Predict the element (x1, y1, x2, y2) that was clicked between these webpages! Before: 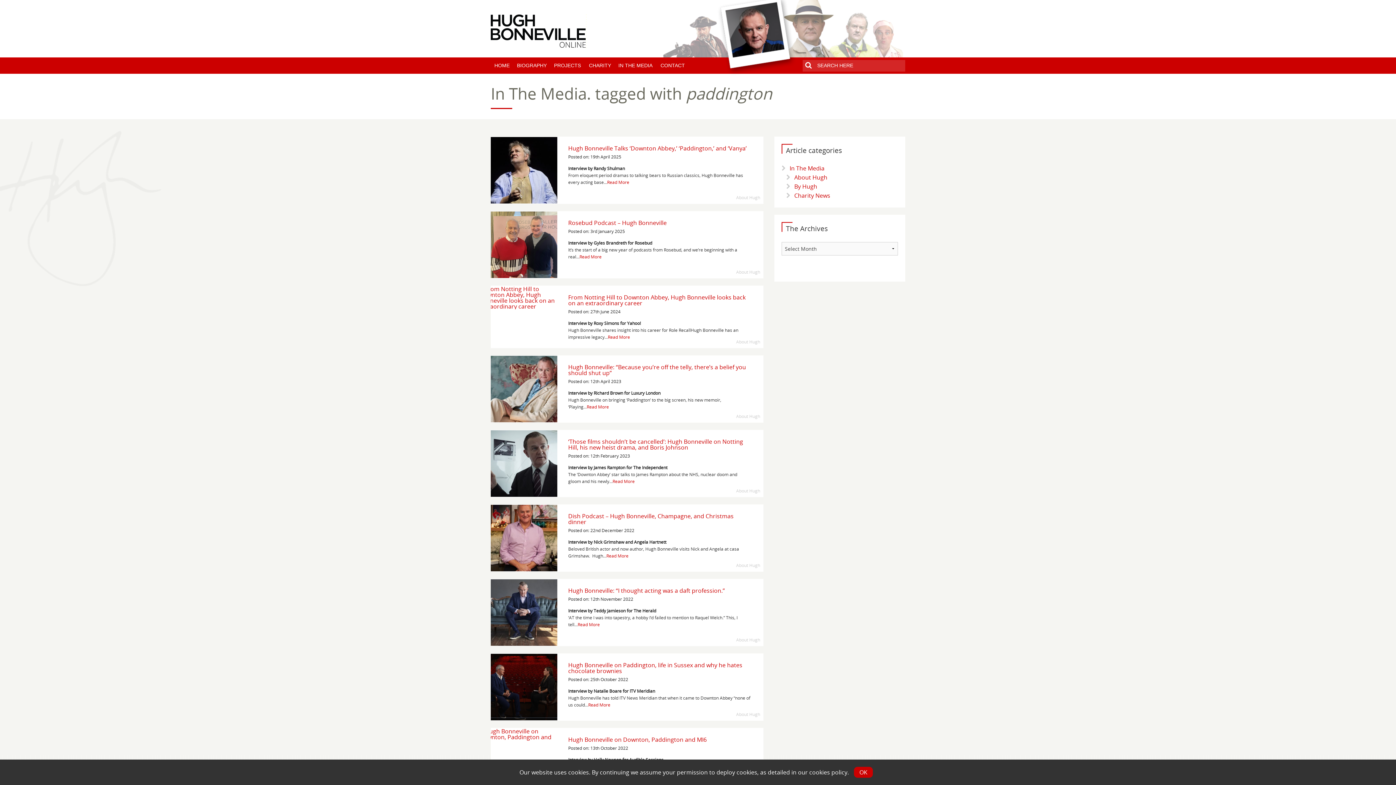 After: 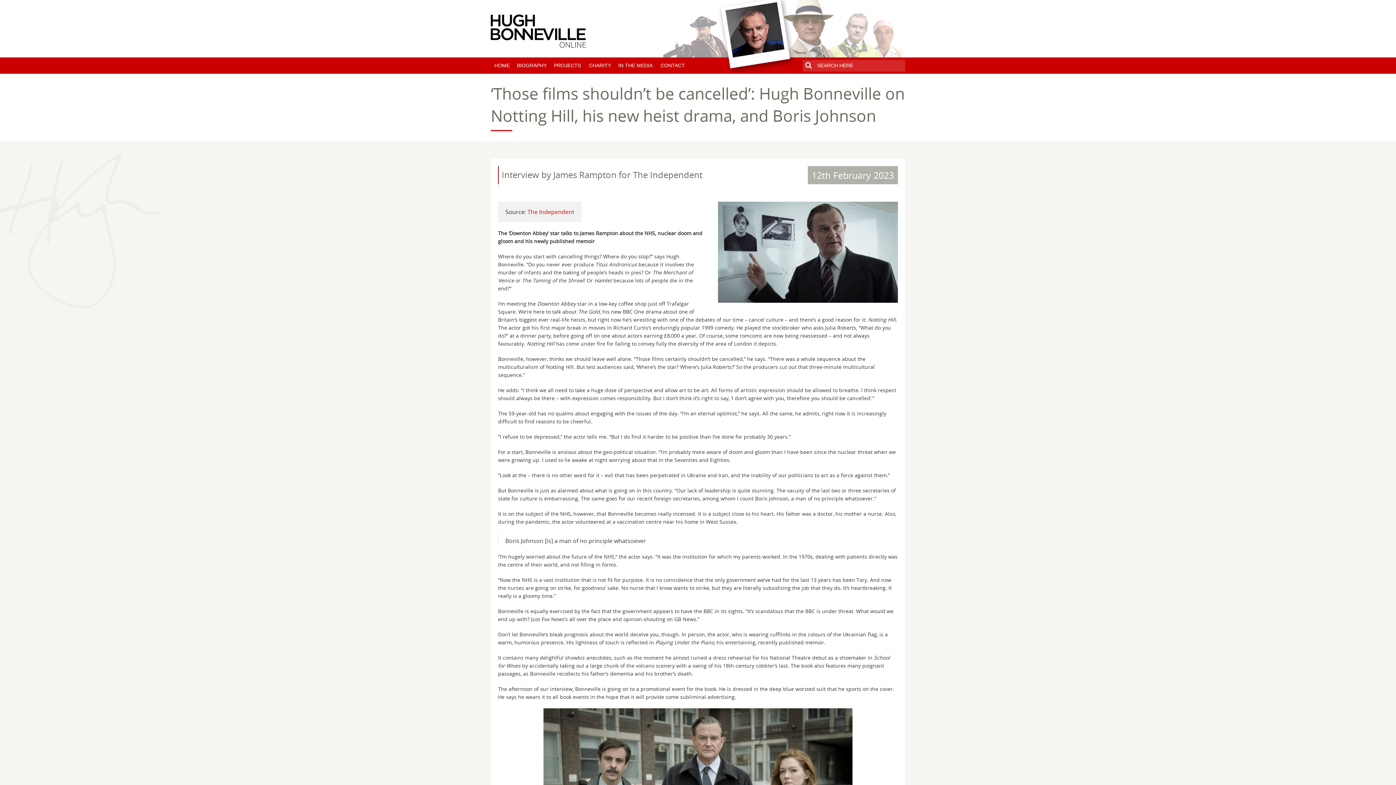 Action: bbox: (612, 478, 634, 484) label: Read More